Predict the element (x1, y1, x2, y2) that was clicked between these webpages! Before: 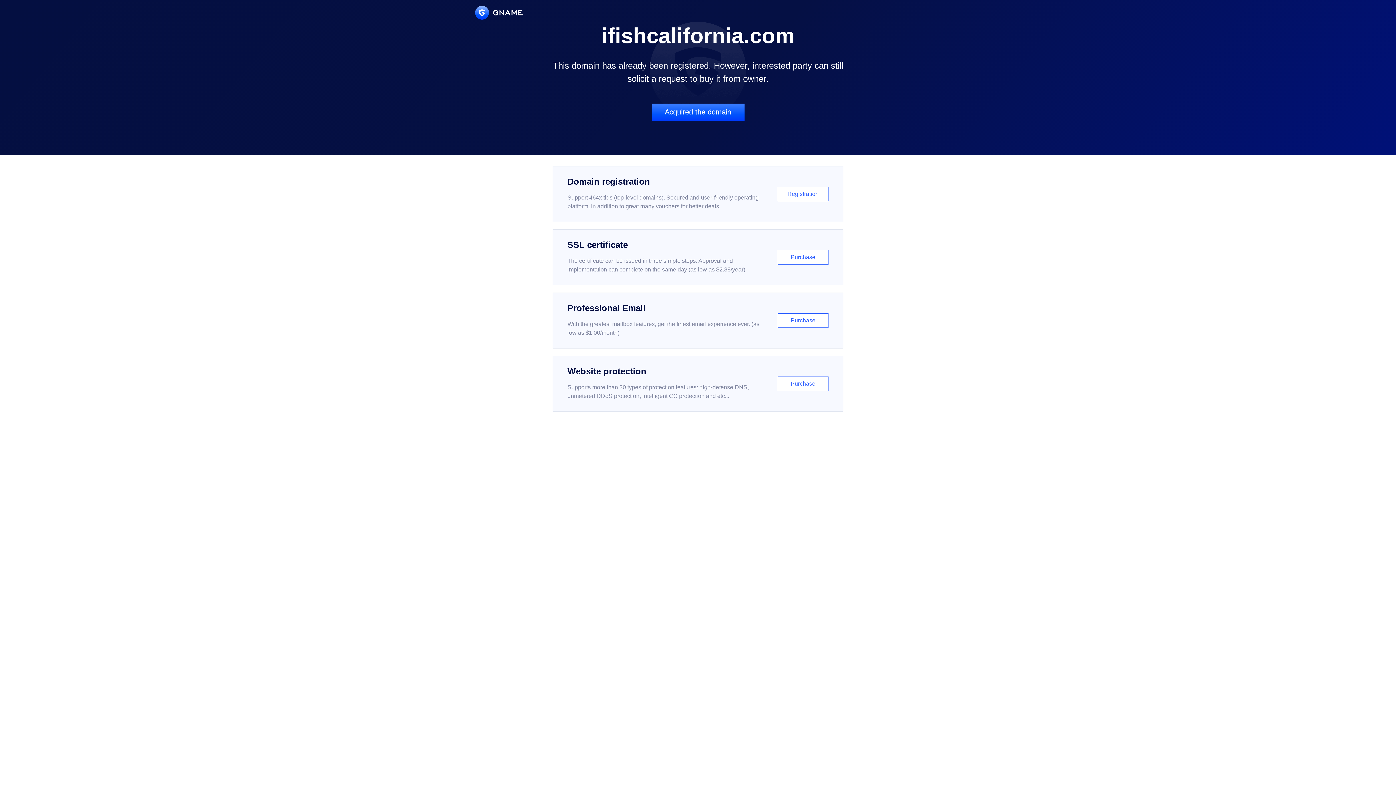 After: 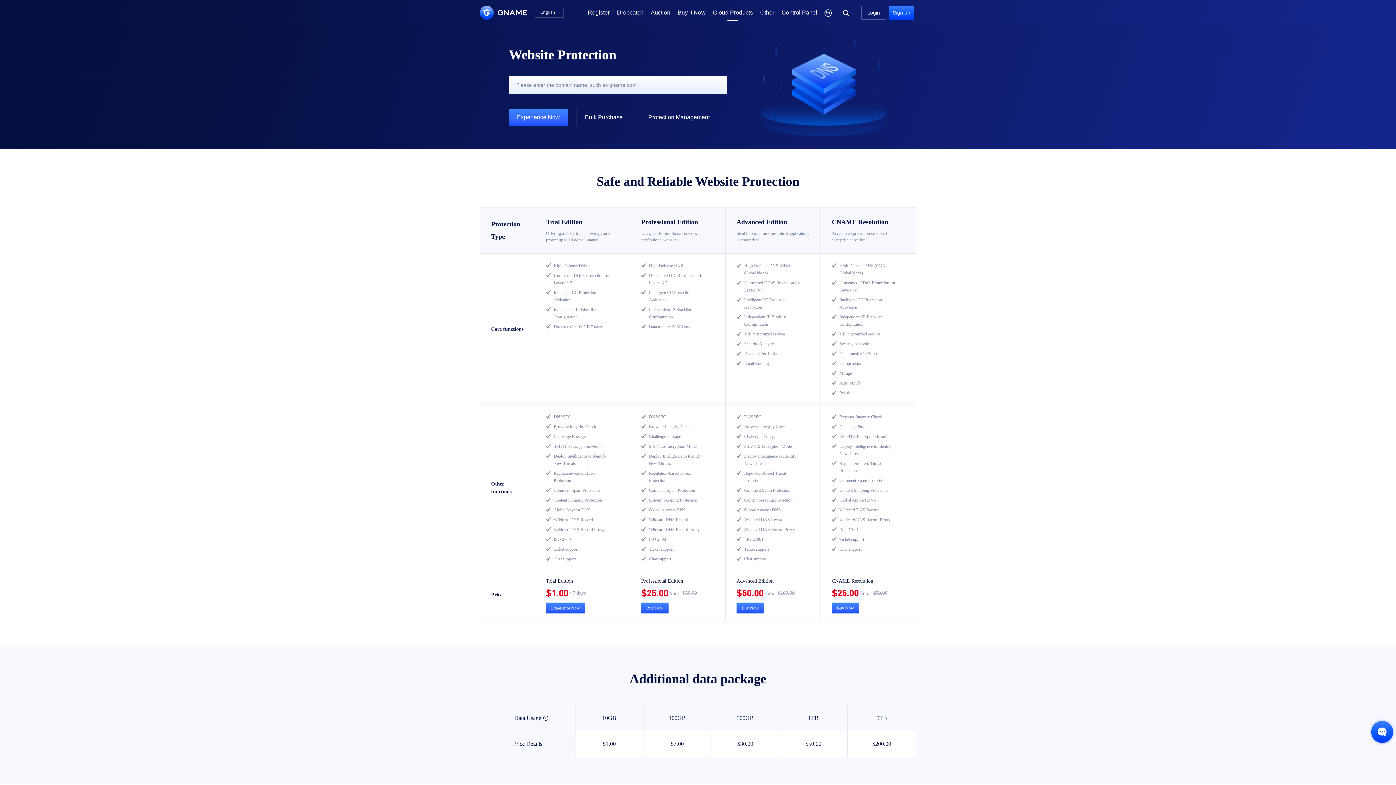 Action: label: Website protection

Supports more than 30 types of protection features: high-defense DNS, unmetered DDoS protection, intelligent CC protection and etc...

Purchase bbox: (552, 356, 843, 412)